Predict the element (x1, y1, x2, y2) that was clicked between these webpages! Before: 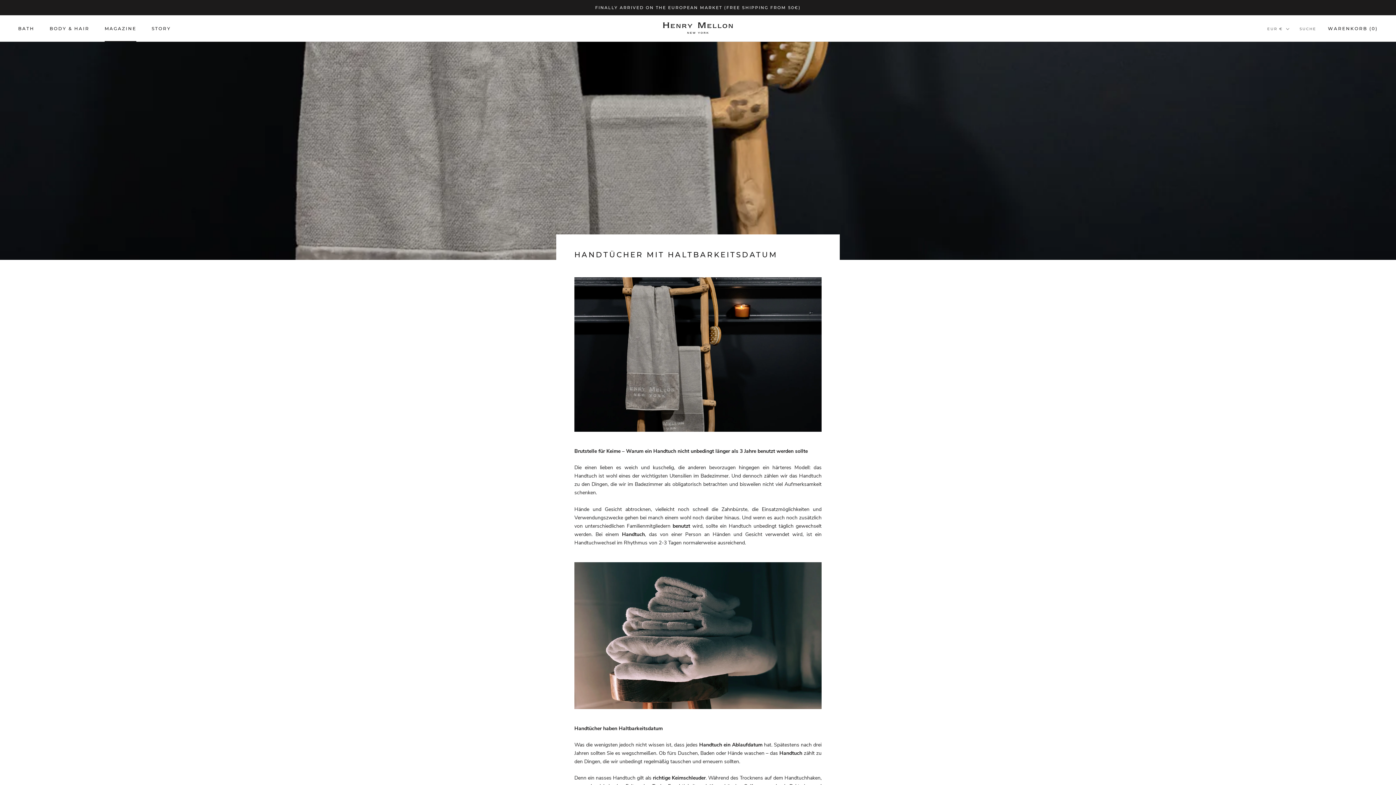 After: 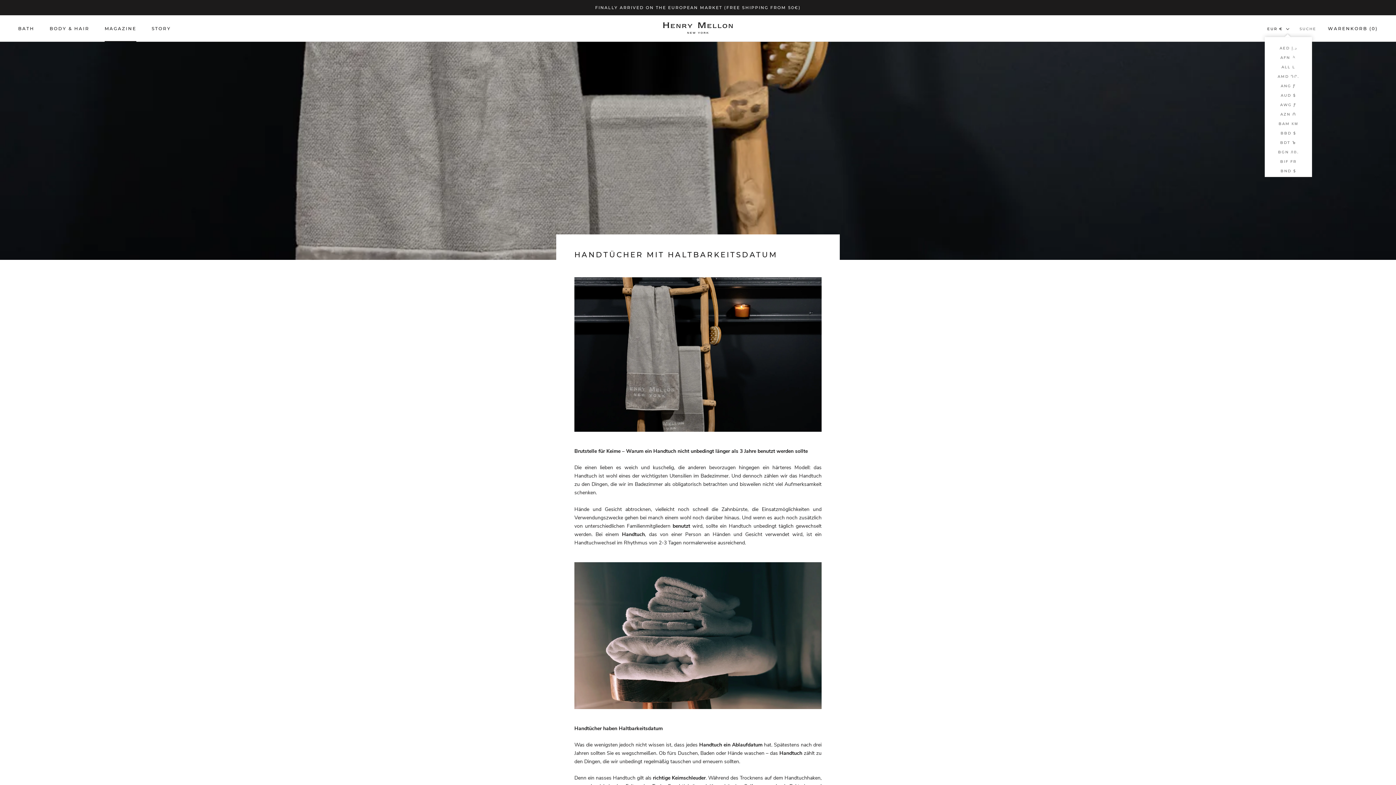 Action: label: EUR € bbox: (1267, 25, 1289, 32)